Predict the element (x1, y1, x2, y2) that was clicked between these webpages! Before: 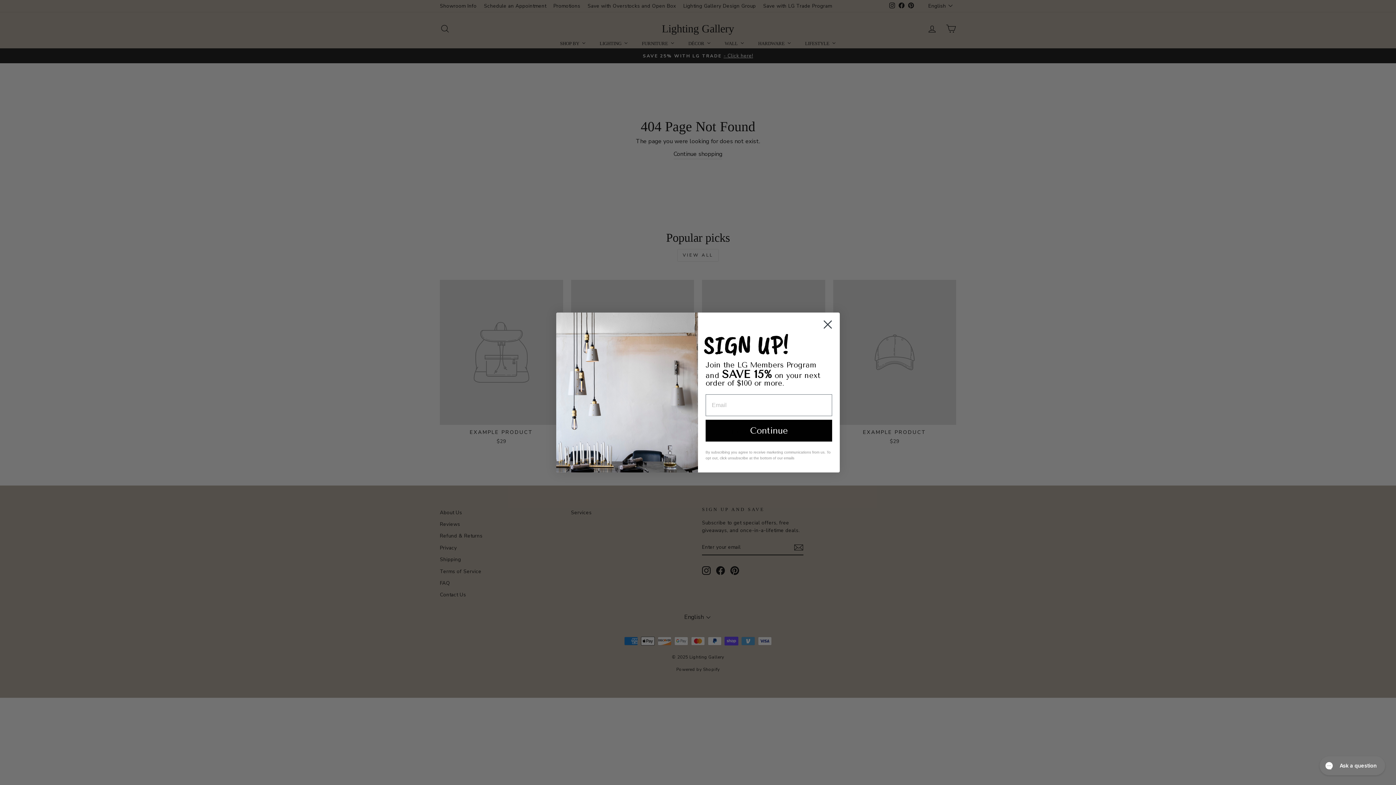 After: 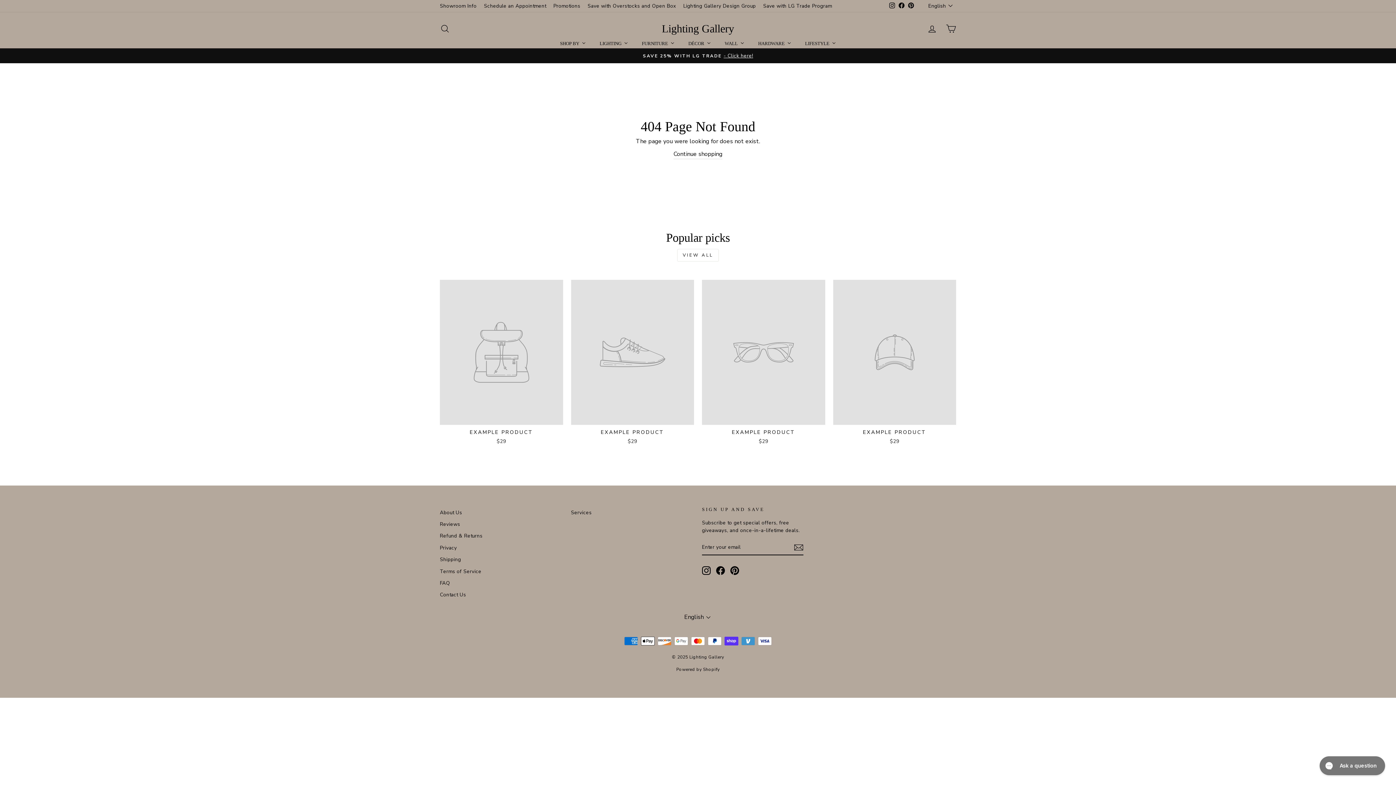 Action: bbox: (818, 315, 837, 333) label: Close dialog